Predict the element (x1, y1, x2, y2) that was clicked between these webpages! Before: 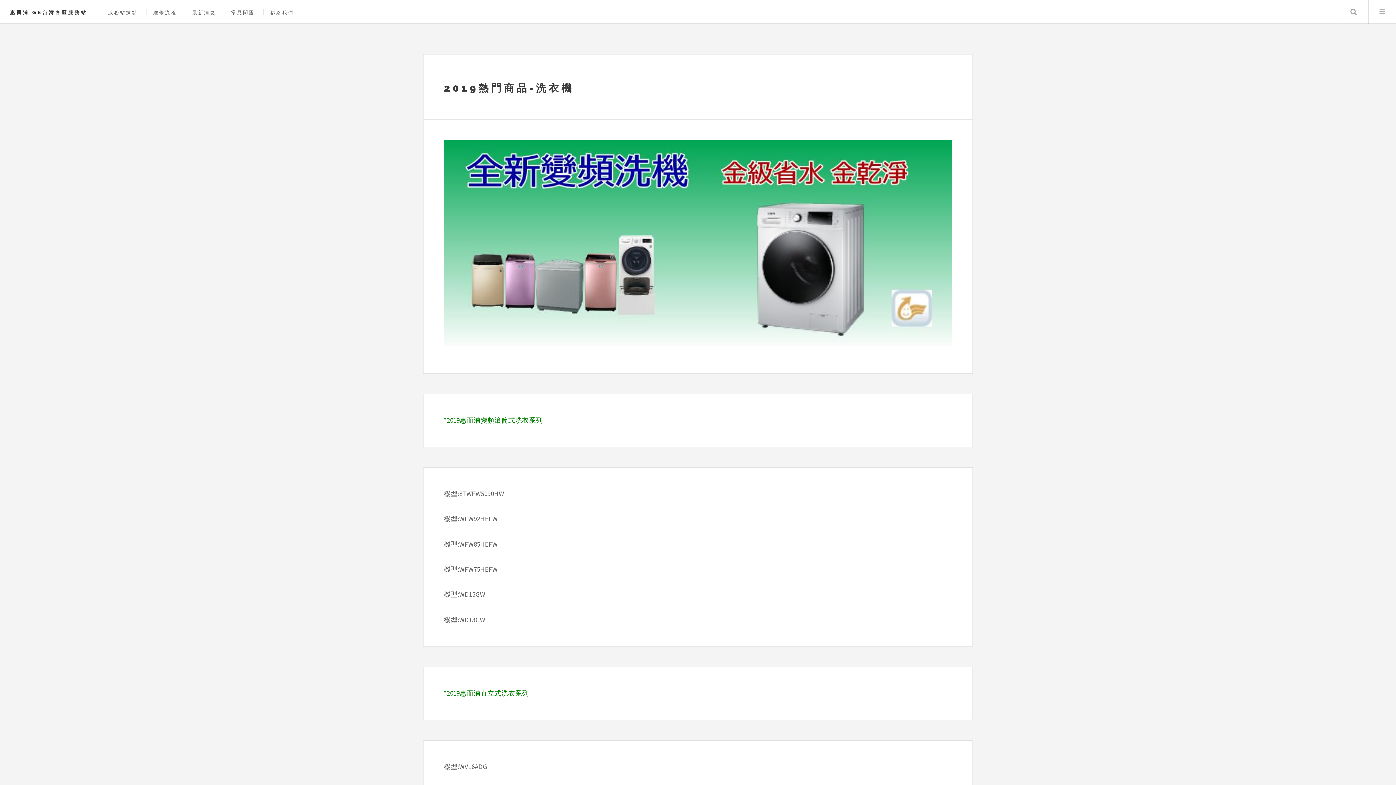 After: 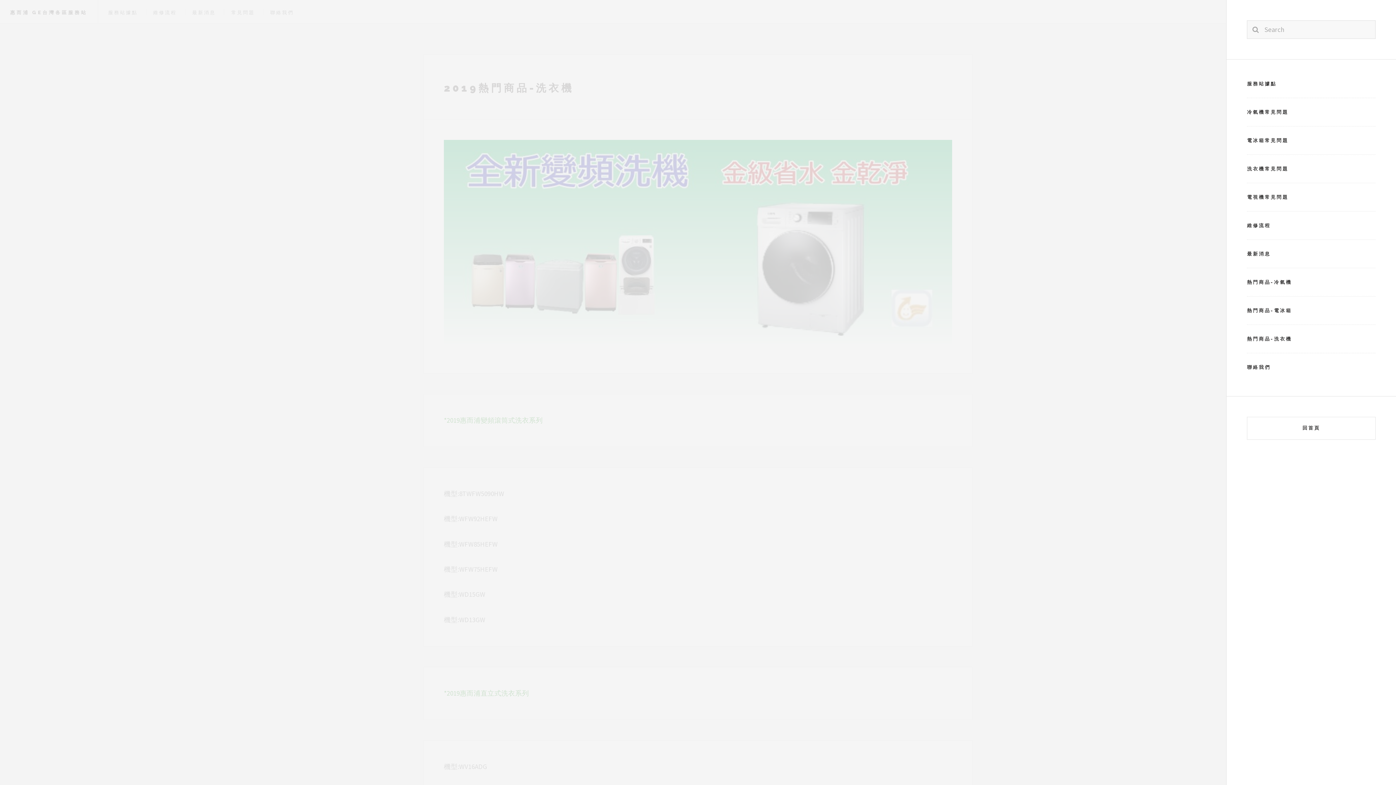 Action: label: Menu bbox: (1369, 0, 1396, 23)